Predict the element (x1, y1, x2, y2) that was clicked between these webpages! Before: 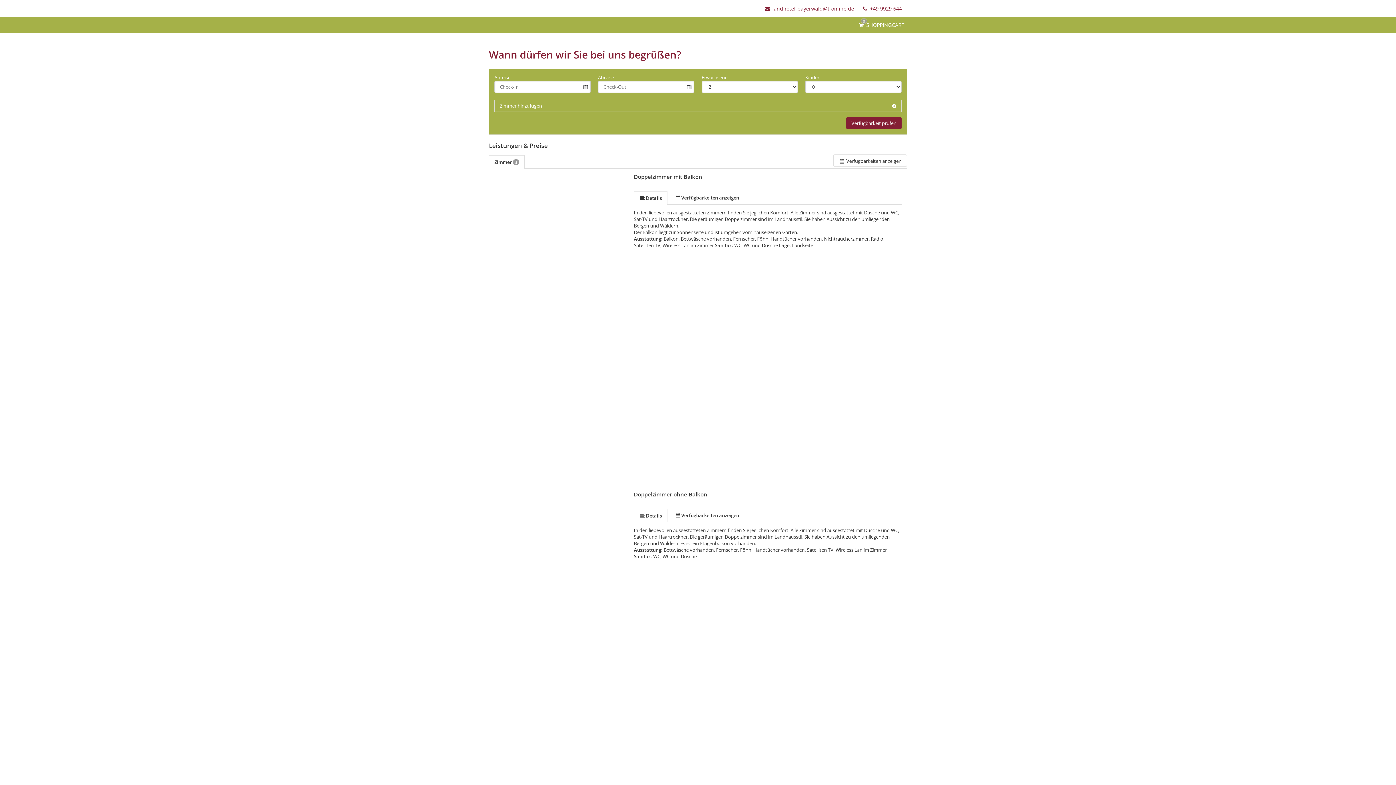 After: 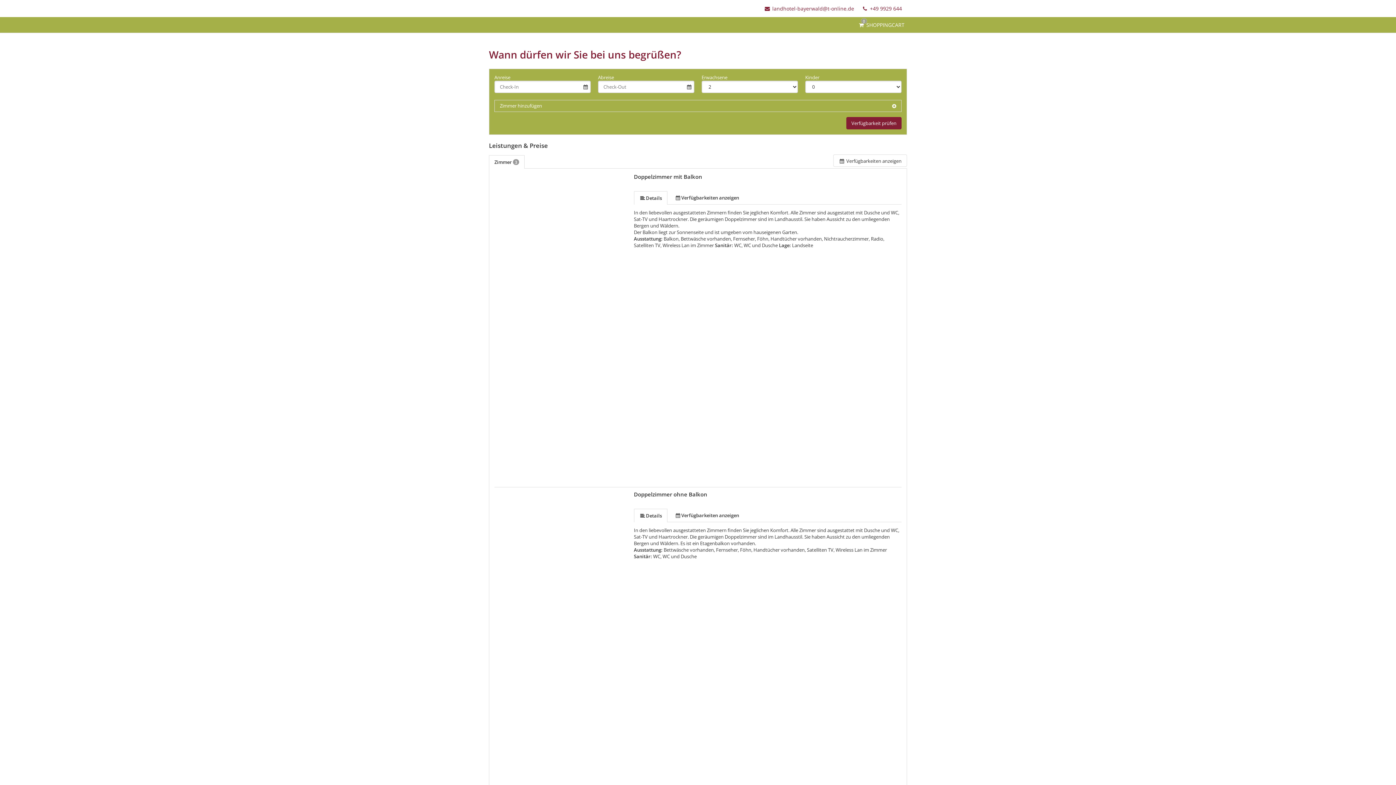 Action: bbox: (763, 5, 855, 12) label:  landhotel-bayerwald@t-online.de 